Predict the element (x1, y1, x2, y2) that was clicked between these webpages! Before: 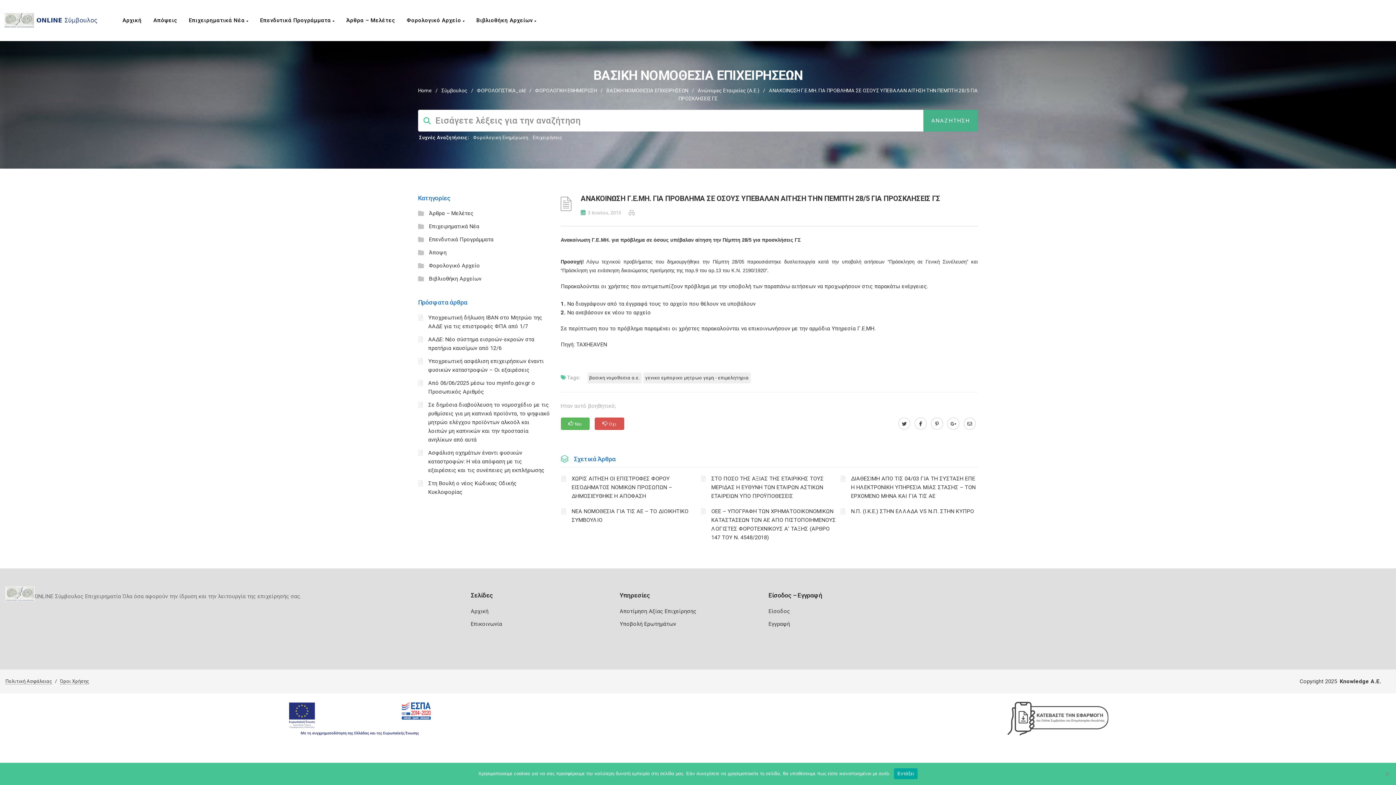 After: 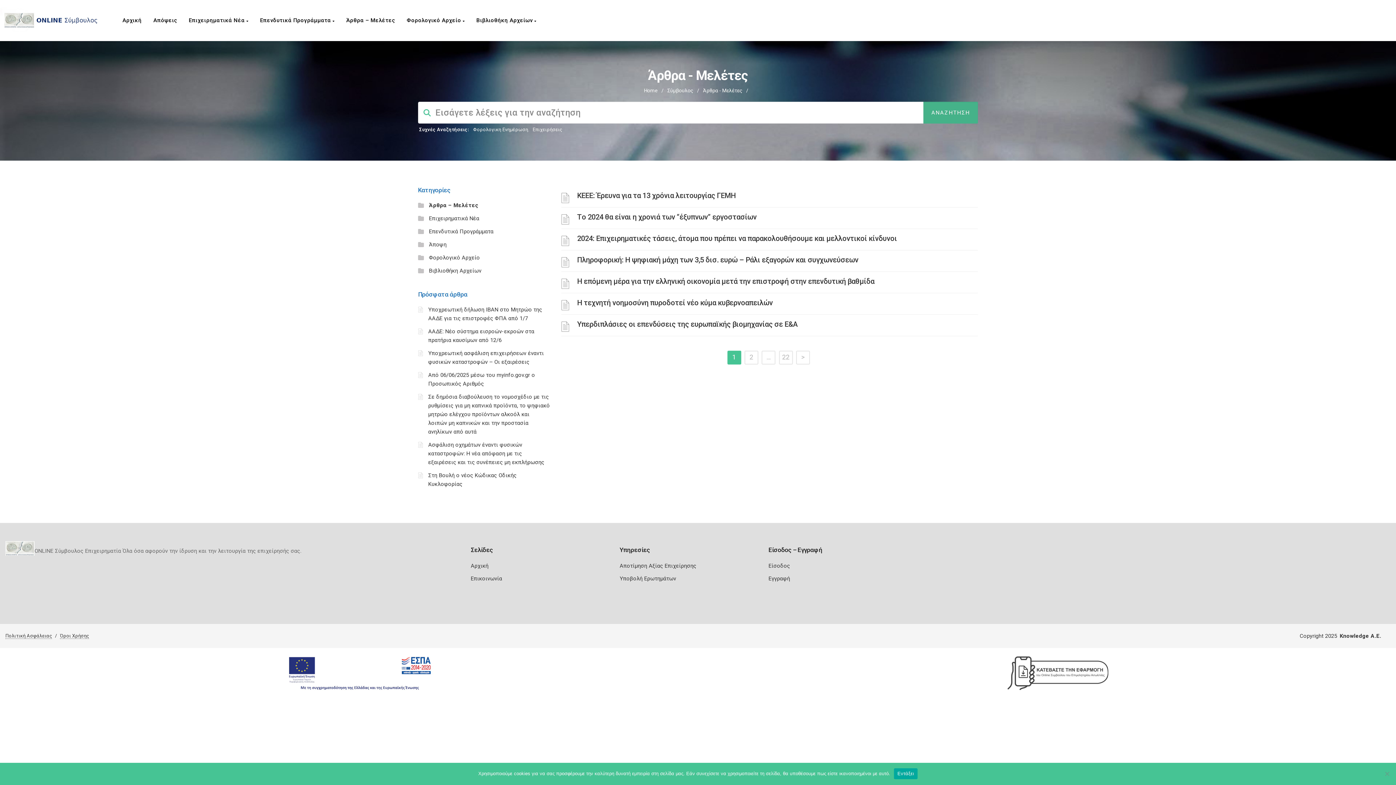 Action: label: Άρθρα – Μελέτες bbox: (342, 0, 403, 40)